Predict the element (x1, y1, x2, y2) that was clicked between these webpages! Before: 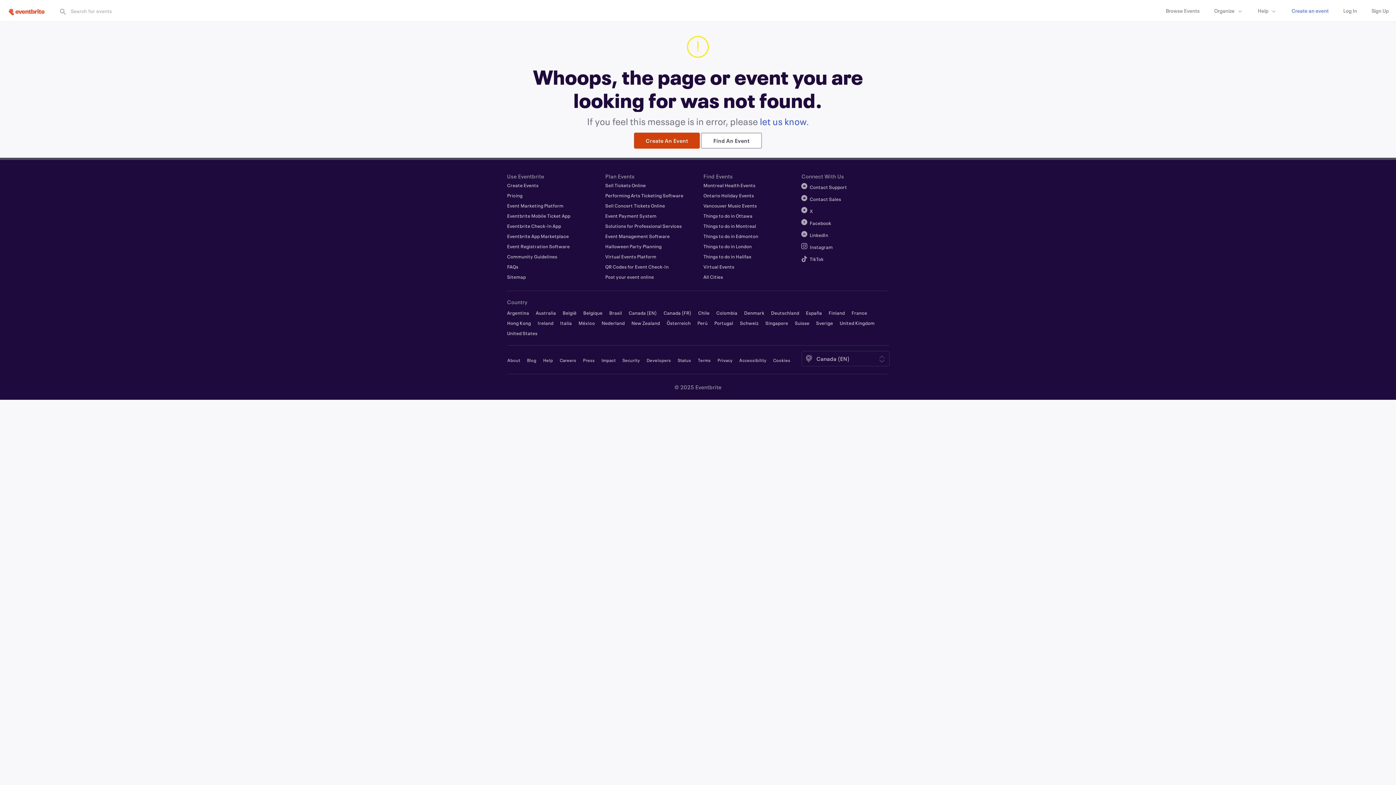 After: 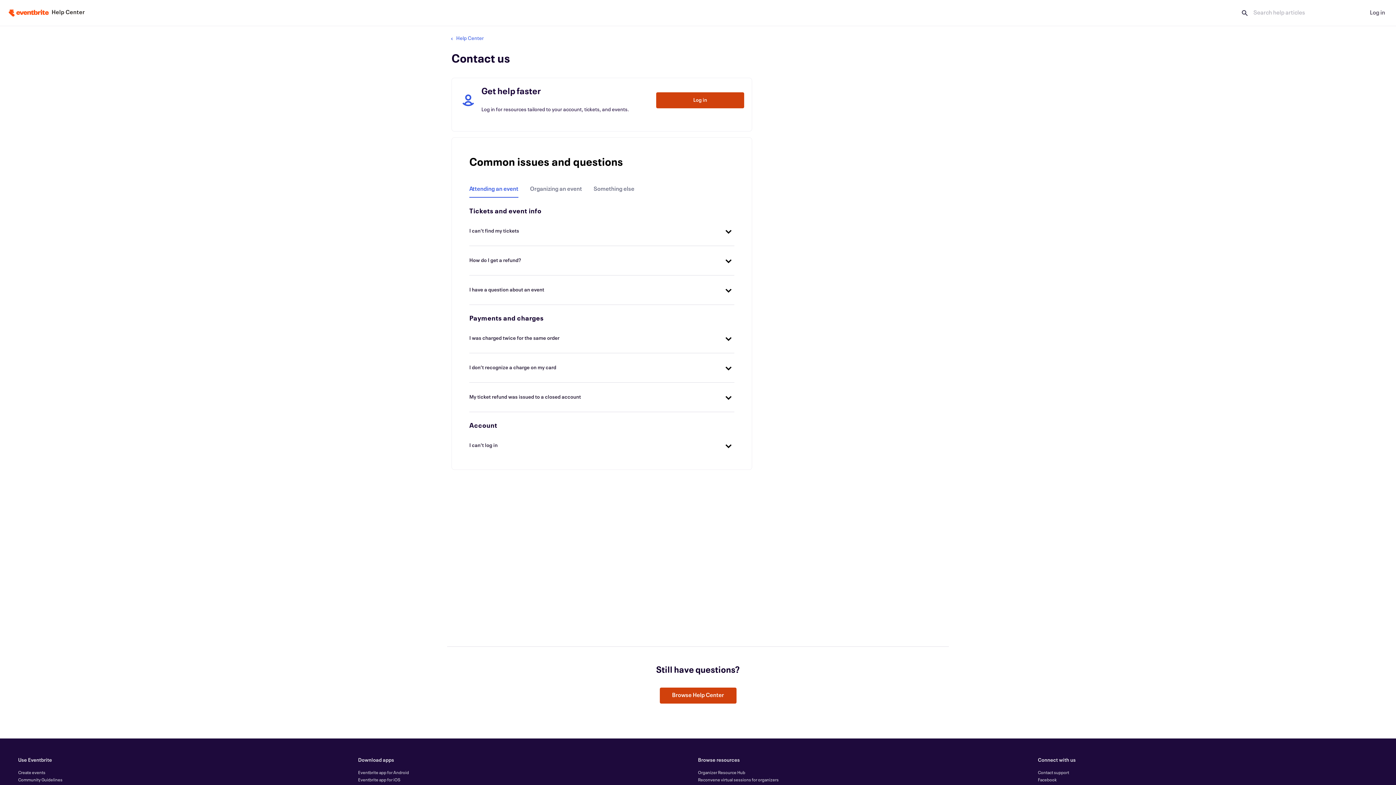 Action: bbox: (809, 184, 847, 190) label: Contact Support